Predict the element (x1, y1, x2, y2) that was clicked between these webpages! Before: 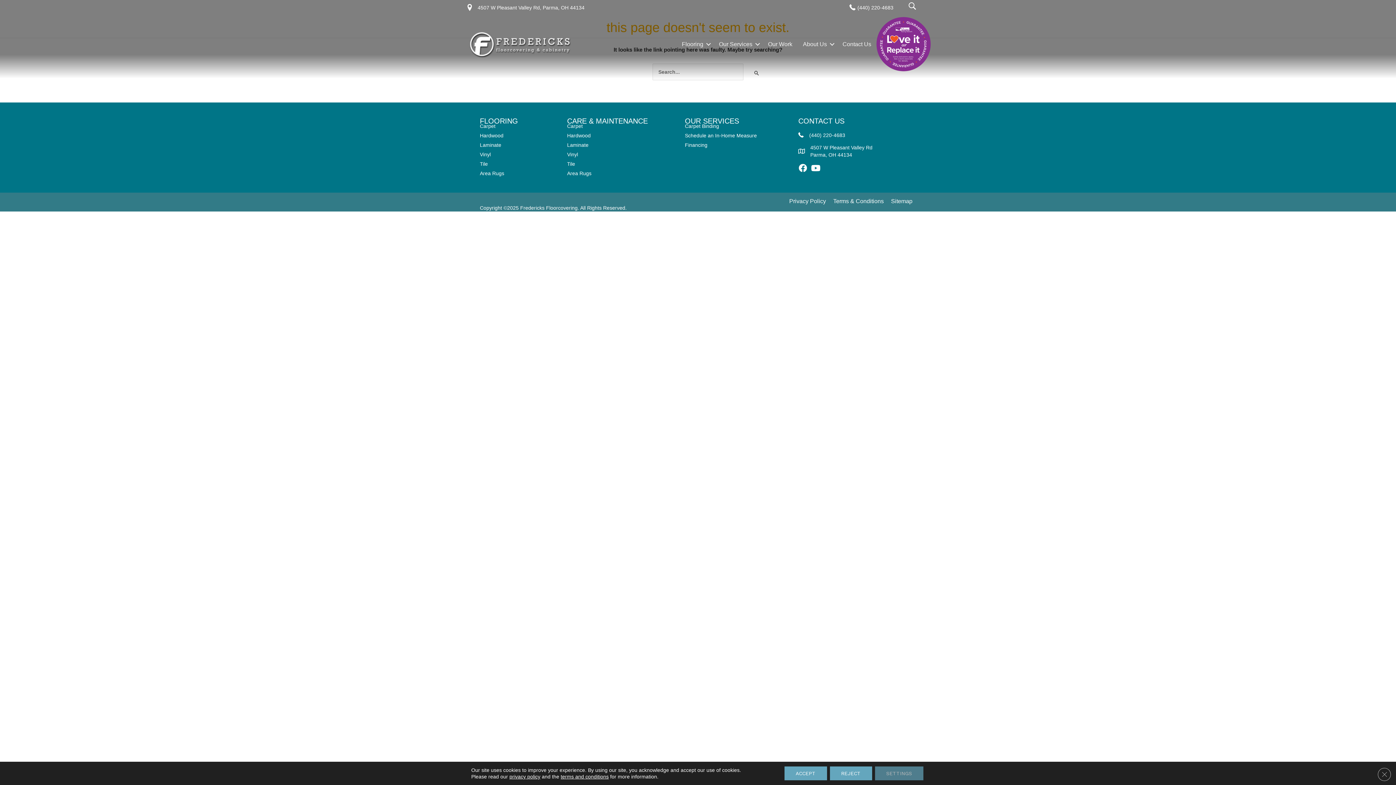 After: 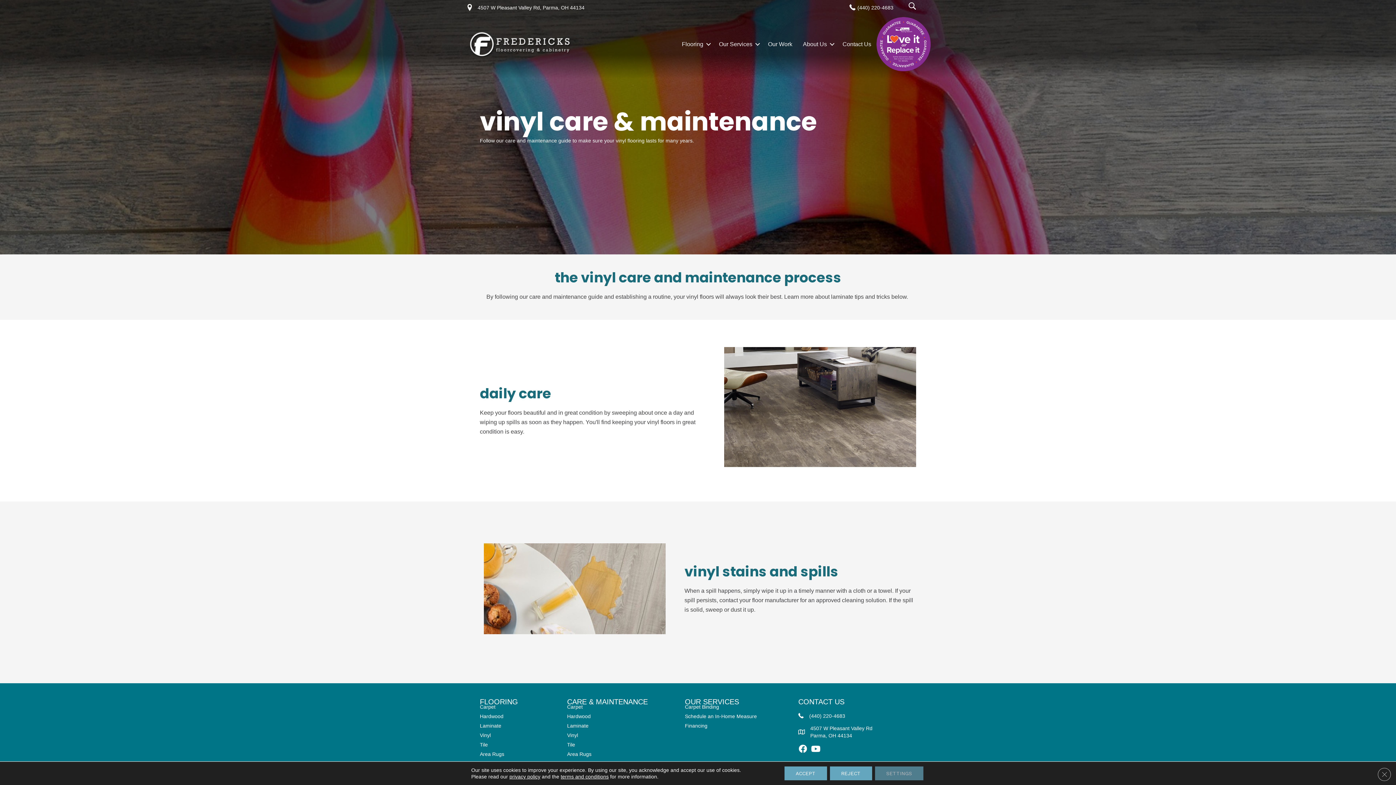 Action: bbox: (563, 149, 581, 159) label: Vinyl